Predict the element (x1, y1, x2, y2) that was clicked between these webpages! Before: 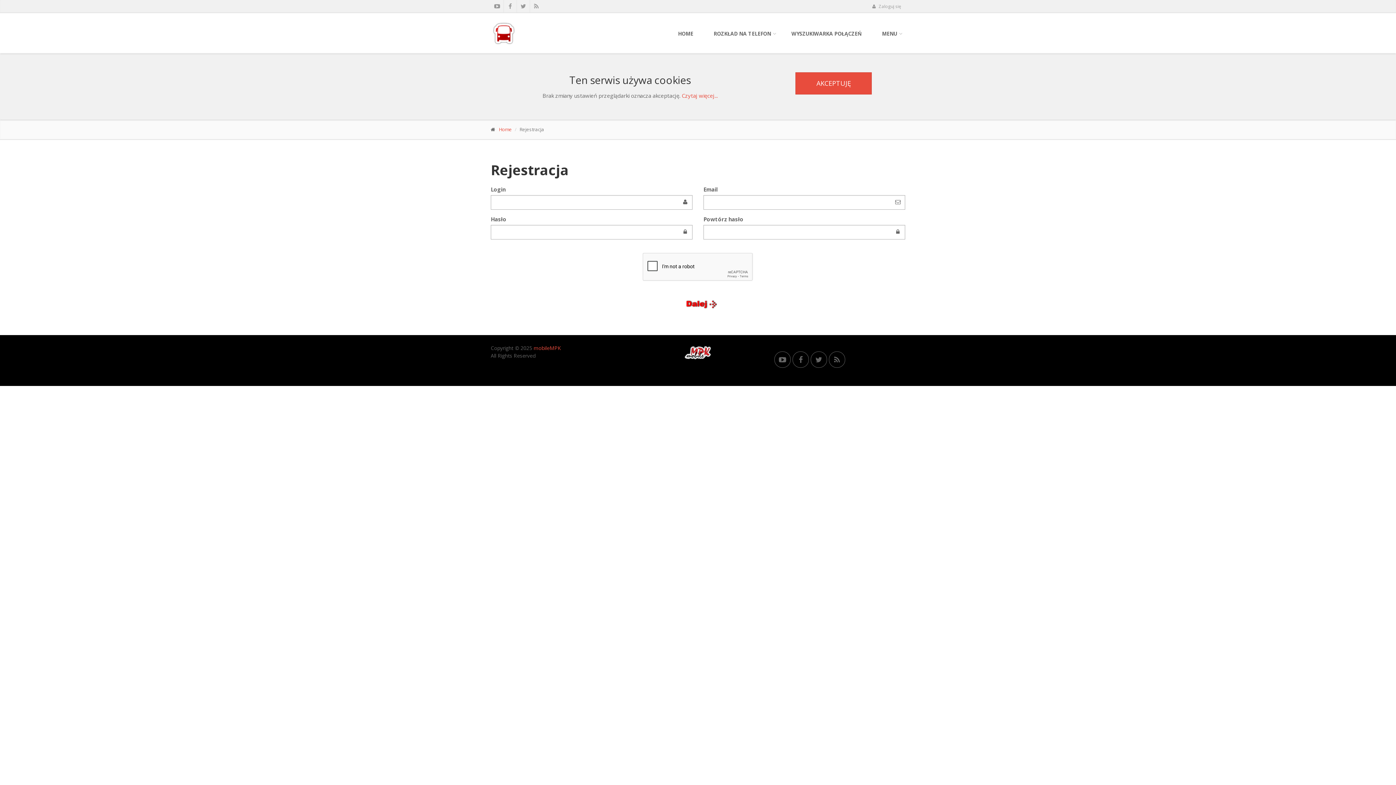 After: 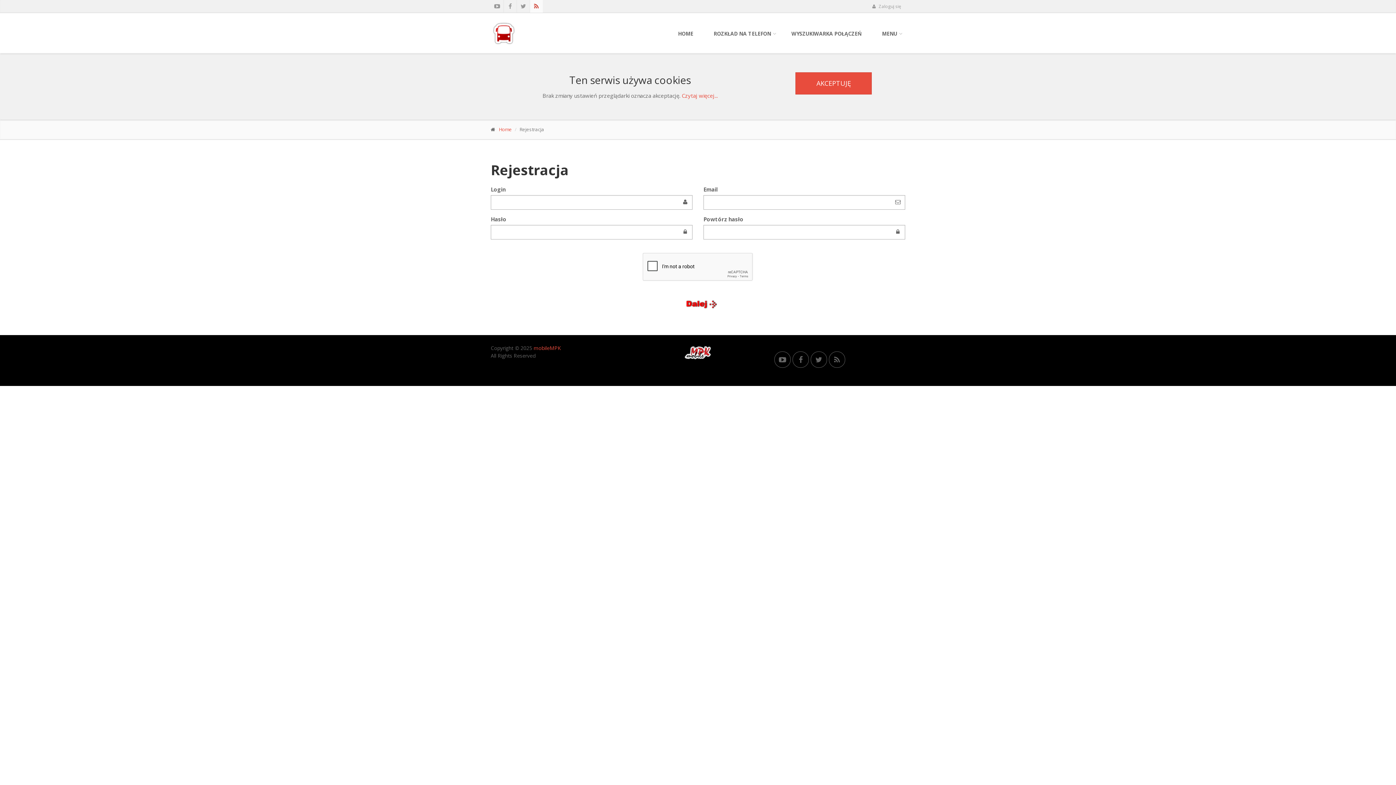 Action: bbox: (532, 1, 541, 12)